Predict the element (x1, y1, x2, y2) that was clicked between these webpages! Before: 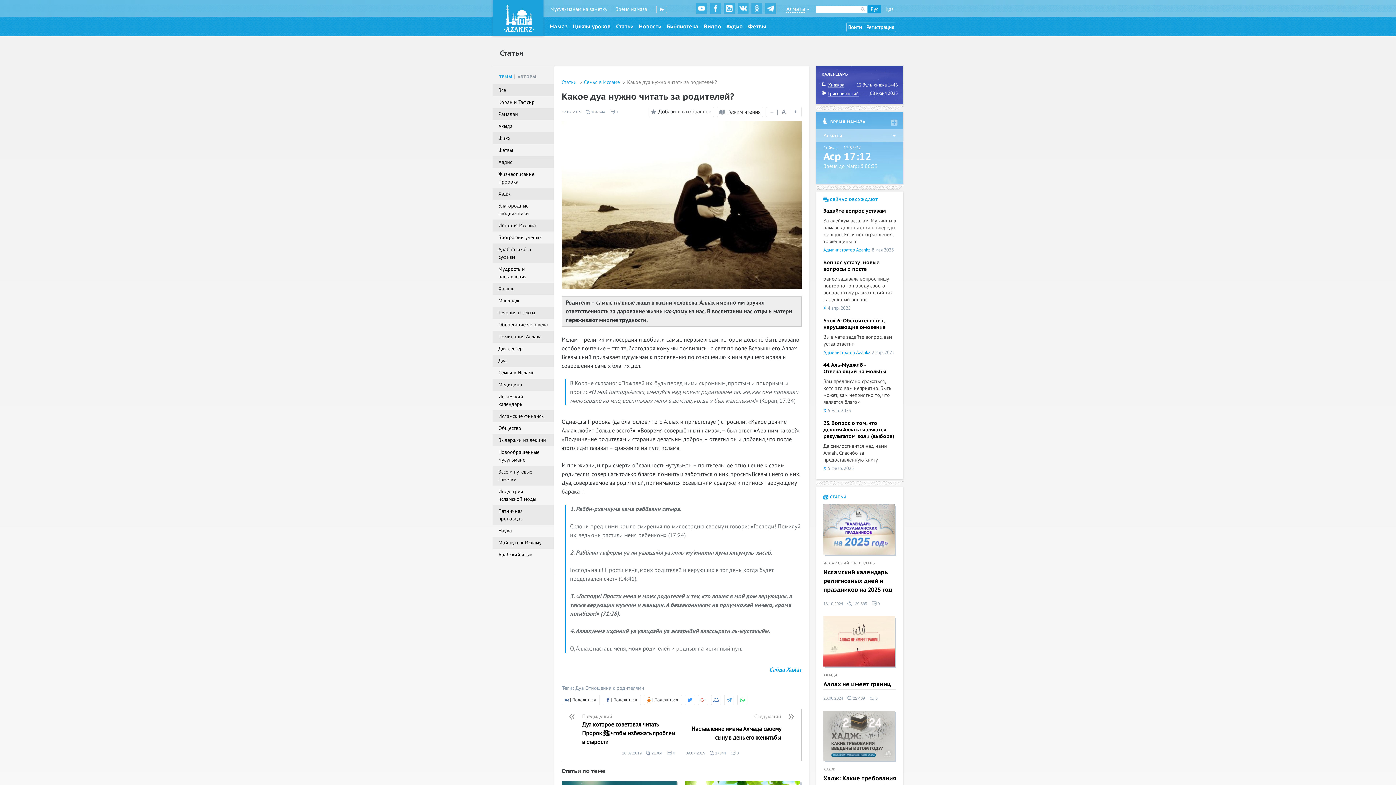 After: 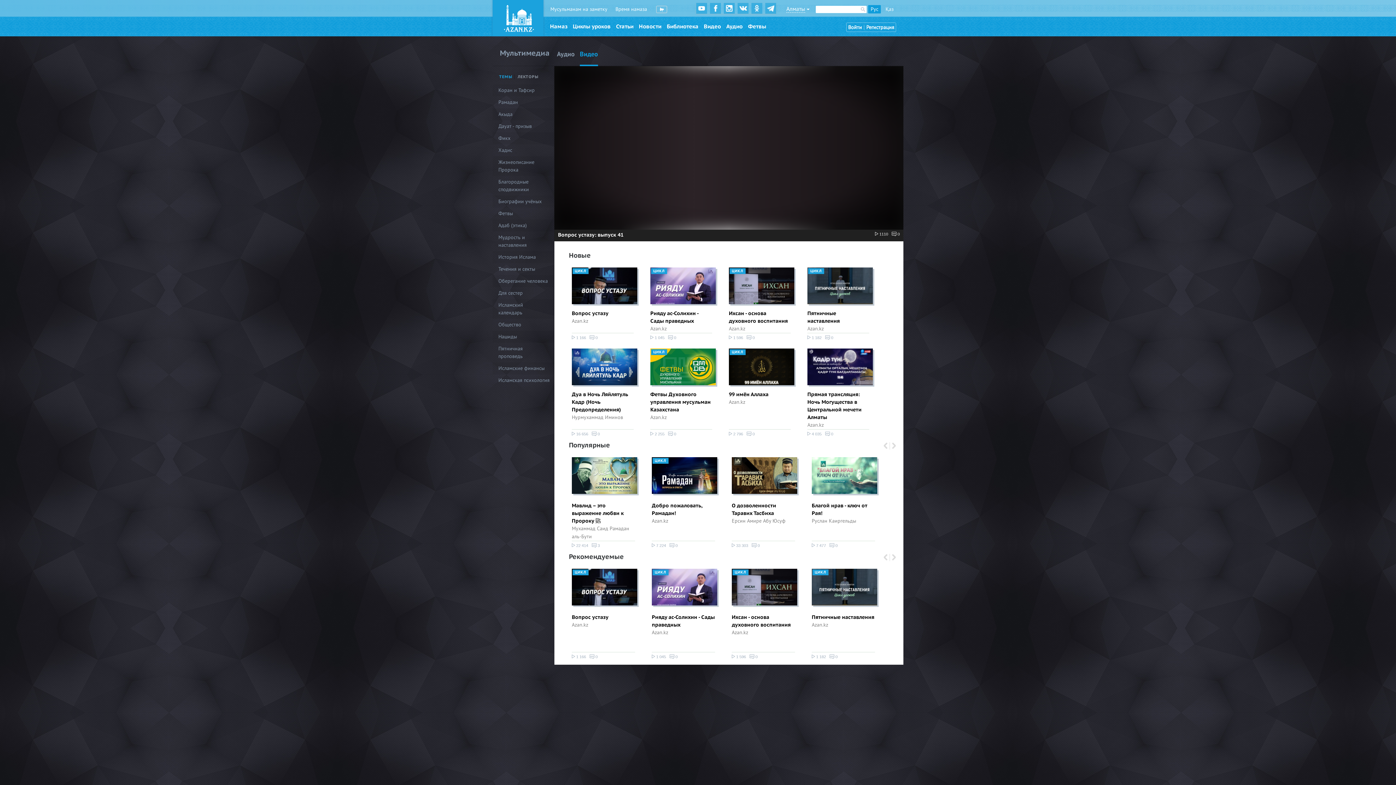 Action: label: Видео bbox: (702, 21, 722, 32)